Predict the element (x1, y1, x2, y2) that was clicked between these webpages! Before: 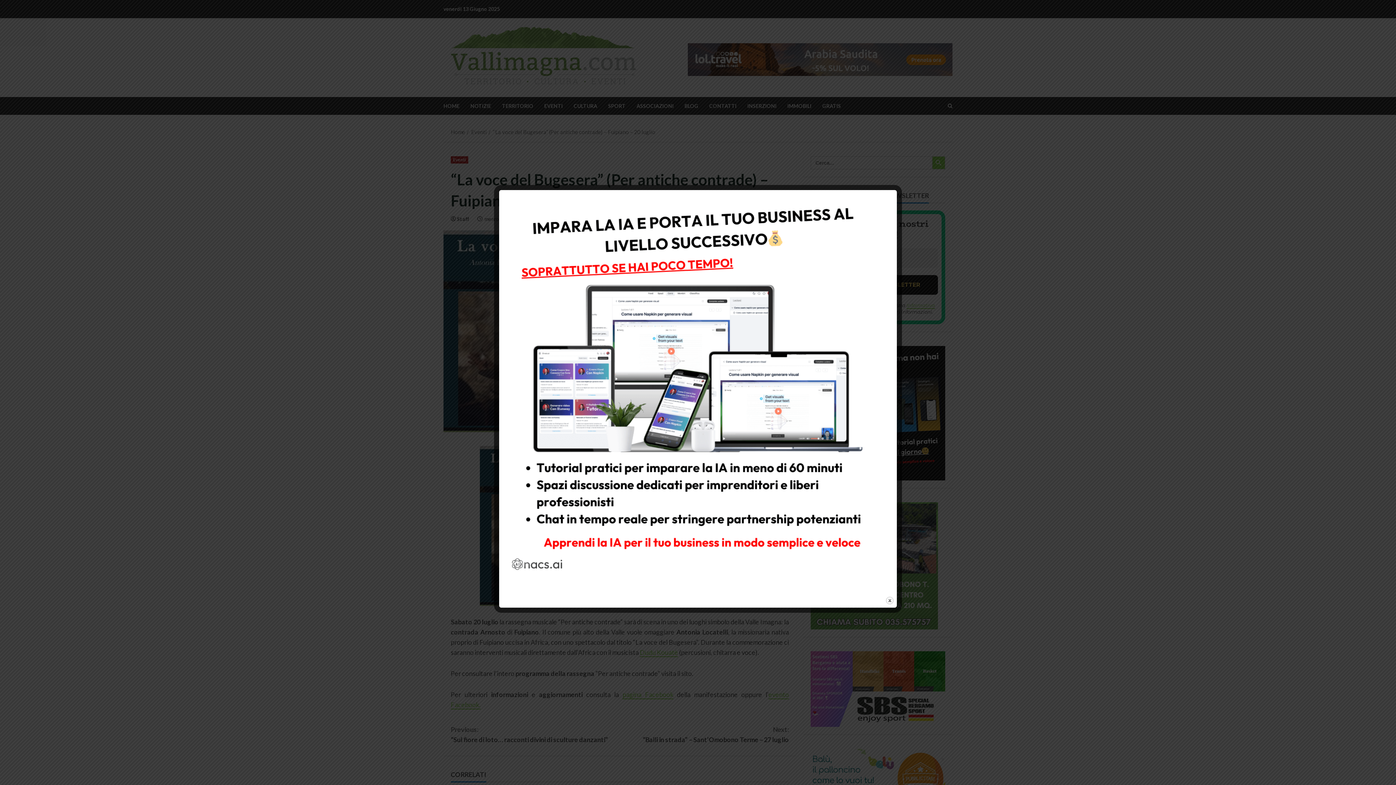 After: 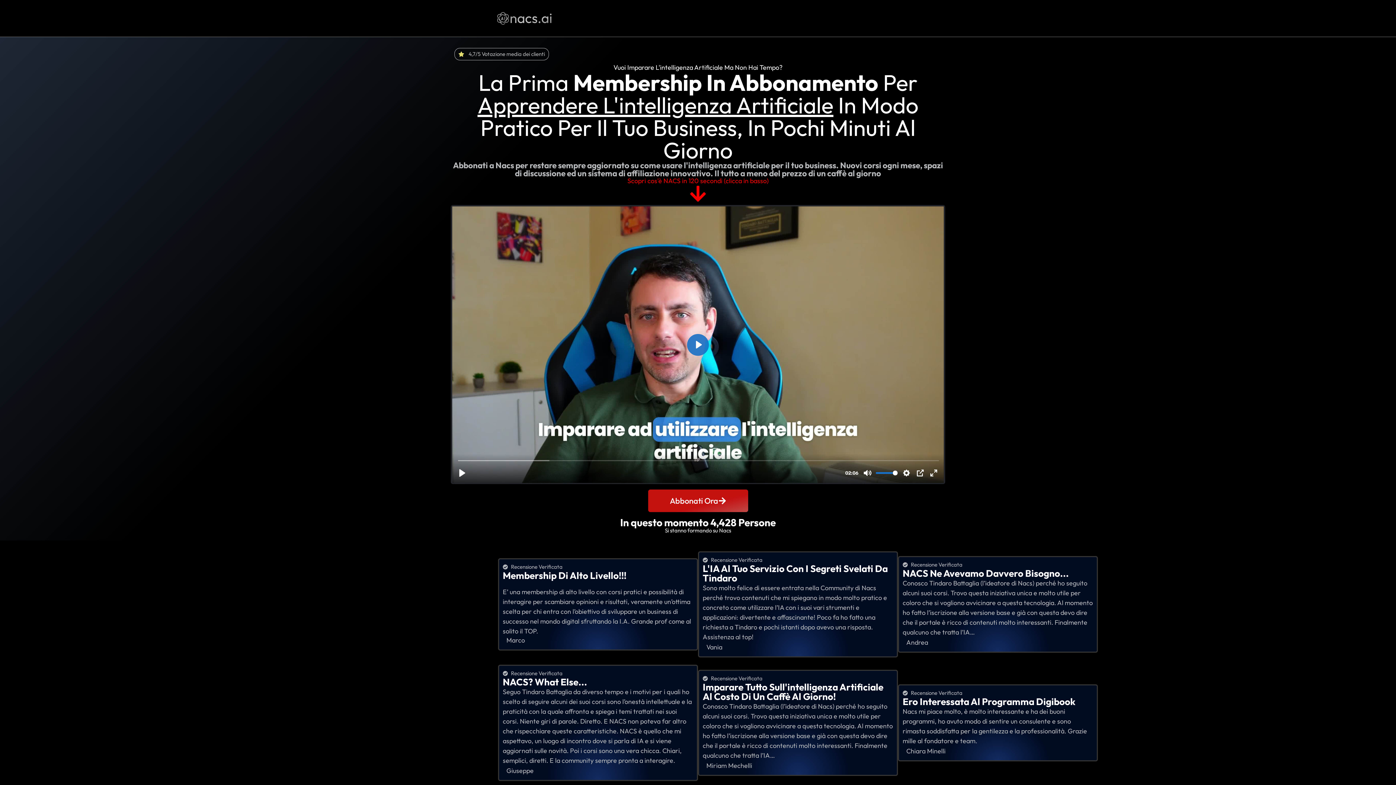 Action: bbox: (501, 384, 894, 391)